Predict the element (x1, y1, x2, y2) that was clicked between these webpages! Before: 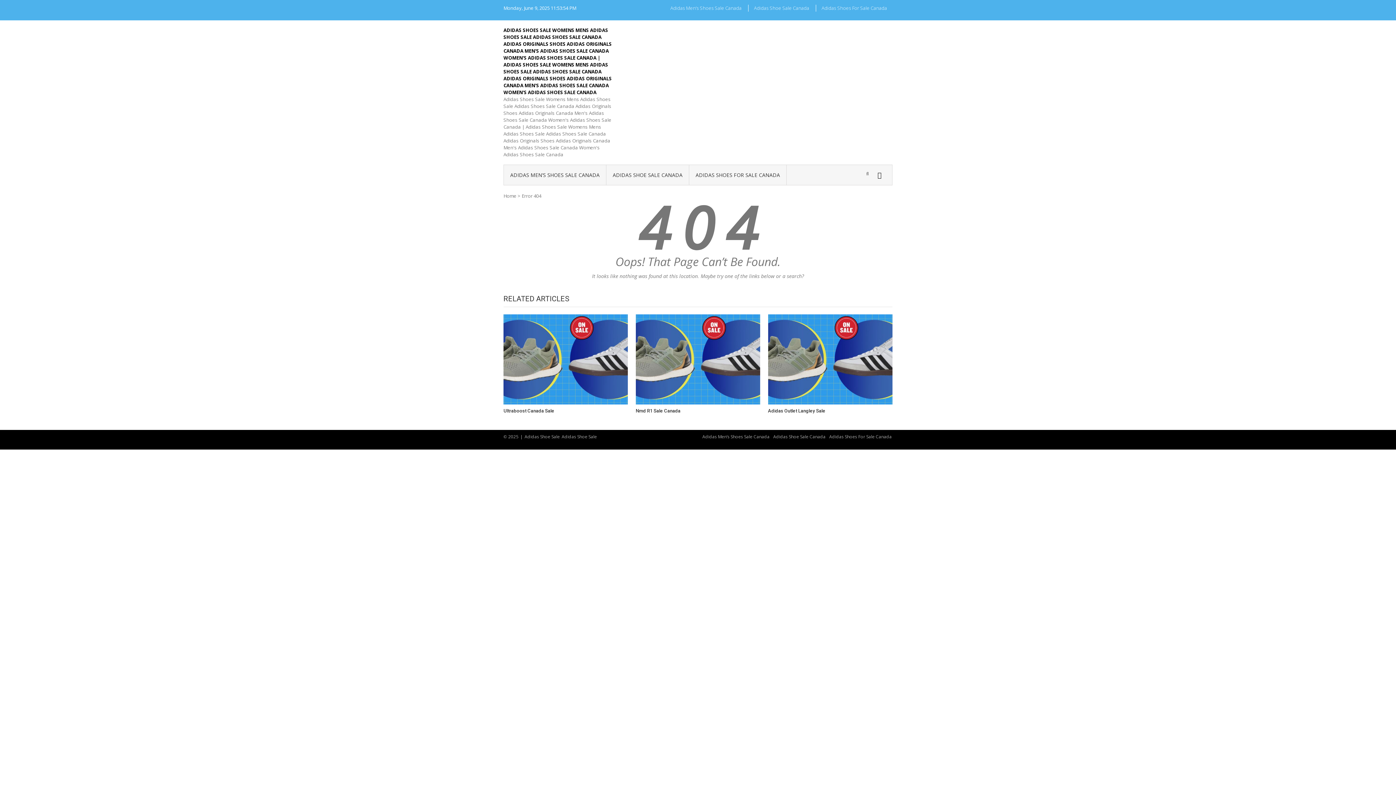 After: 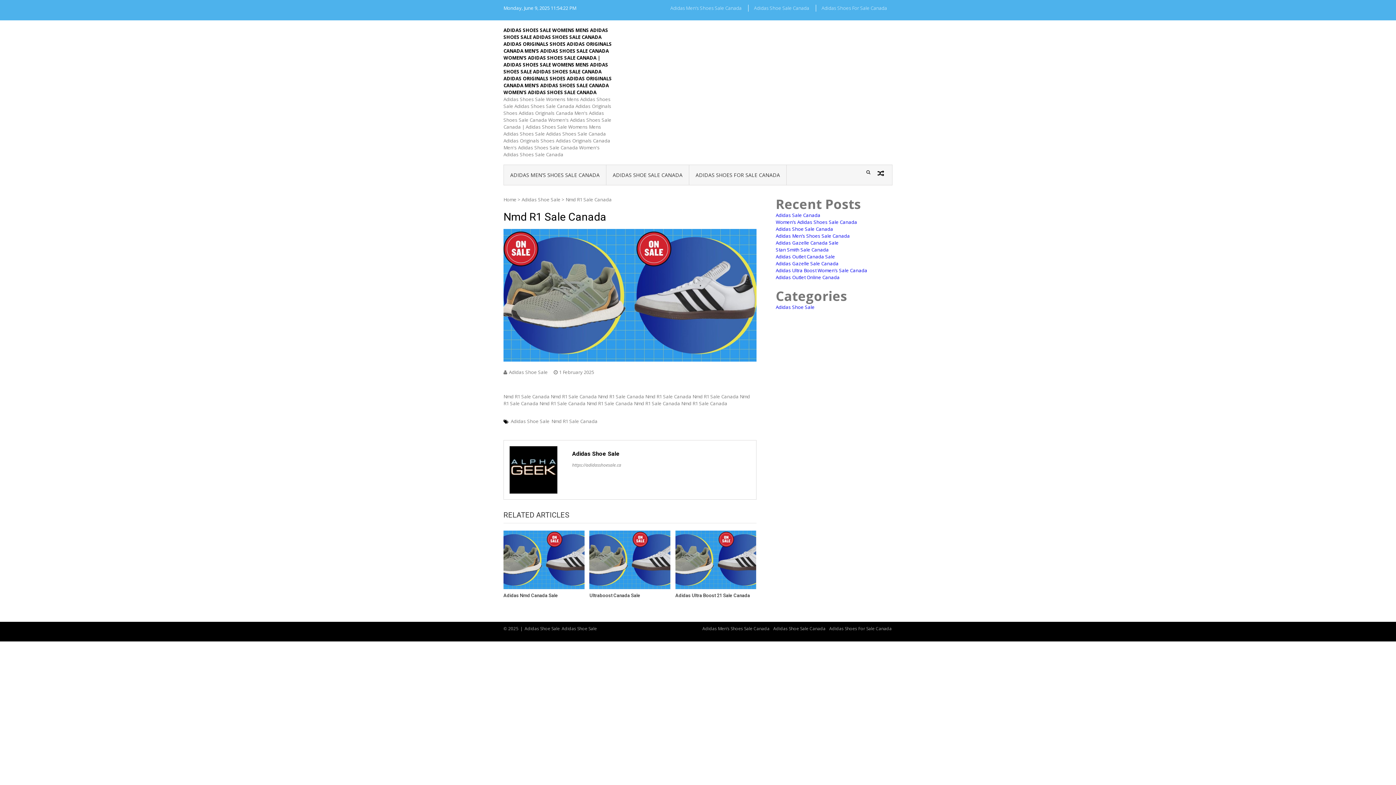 Action: bbox: (635, 355, 760, 362)